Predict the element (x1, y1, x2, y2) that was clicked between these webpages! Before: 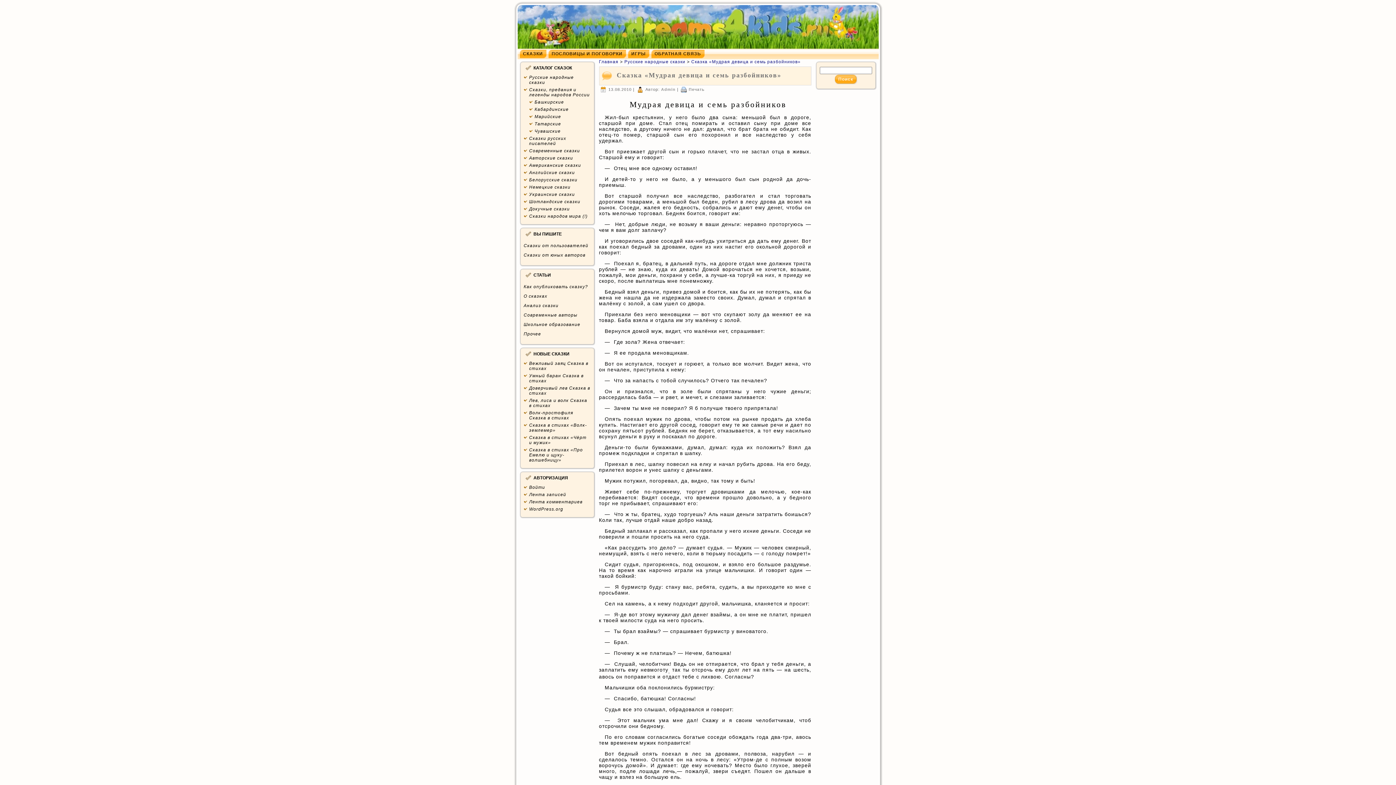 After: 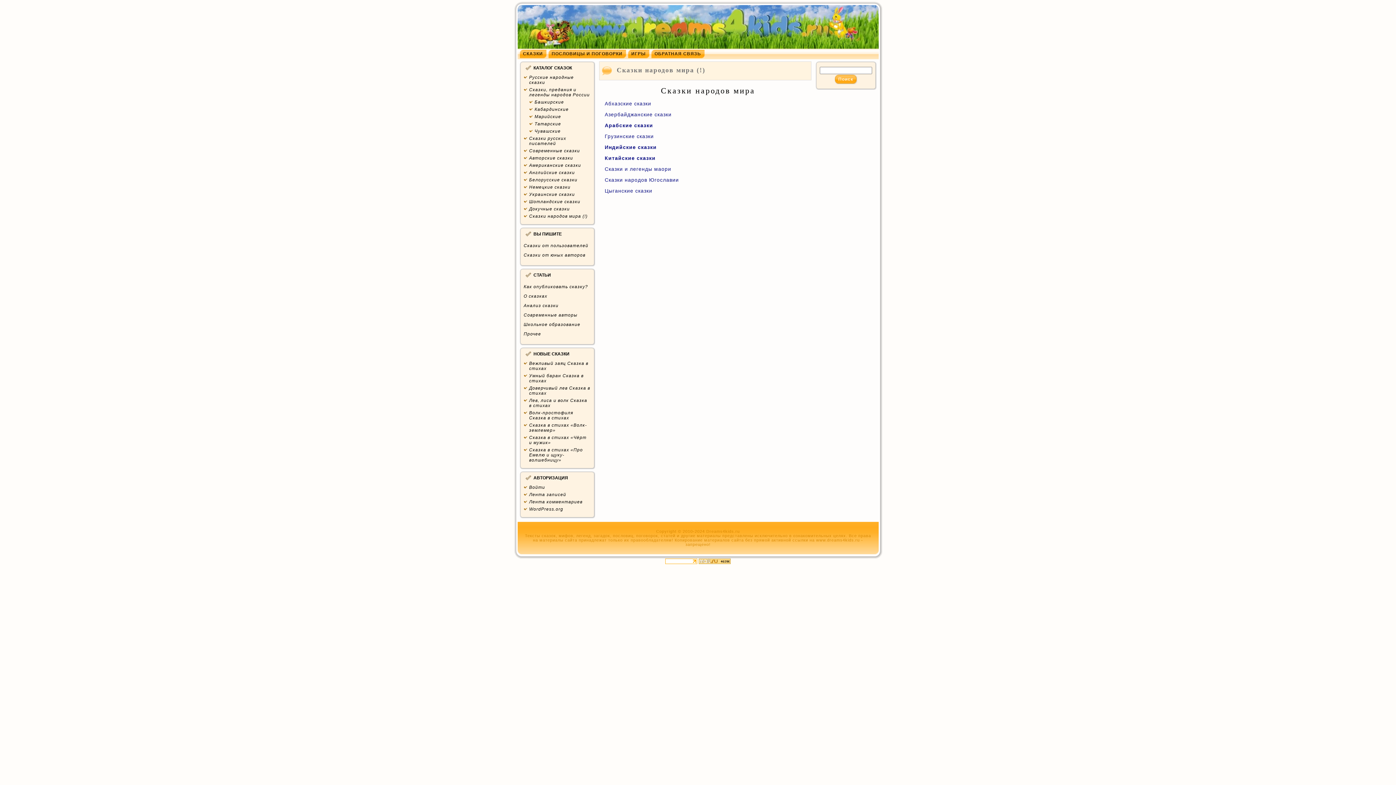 Action: bbox: (529, 213, 587, 218) label: Сказки народов мира (!)